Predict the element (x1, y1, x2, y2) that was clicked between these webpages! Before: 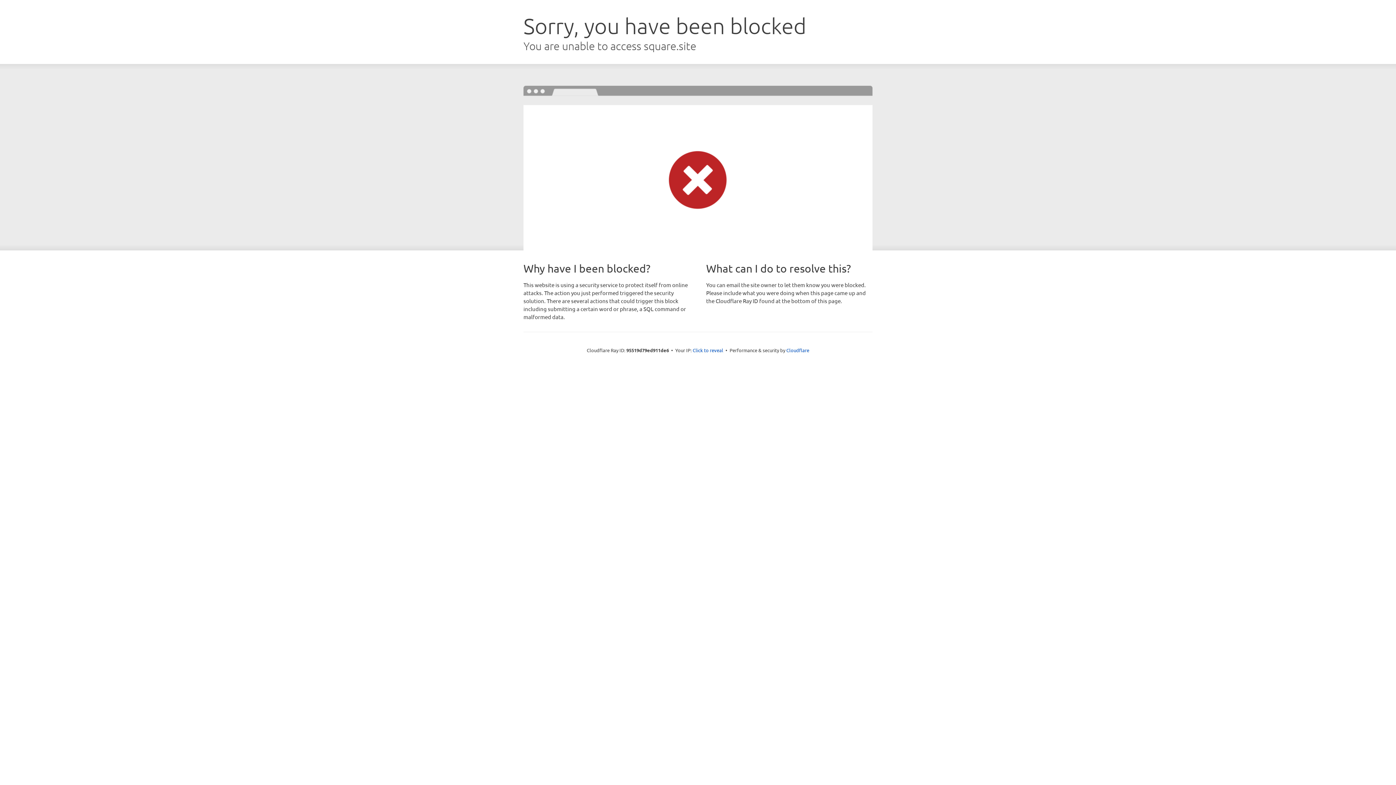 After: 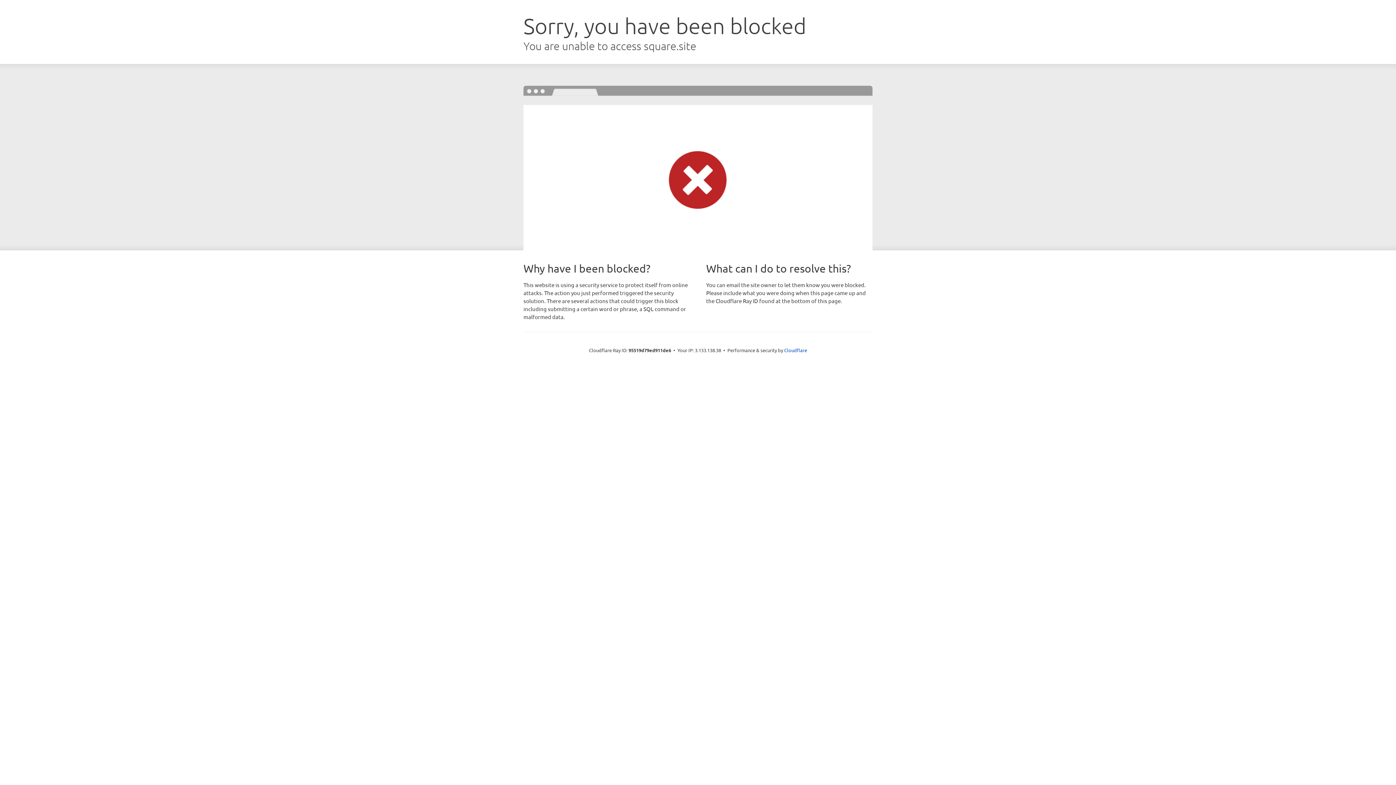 Action: label: Click to reveal bbox: (692, 346, 723, 353)